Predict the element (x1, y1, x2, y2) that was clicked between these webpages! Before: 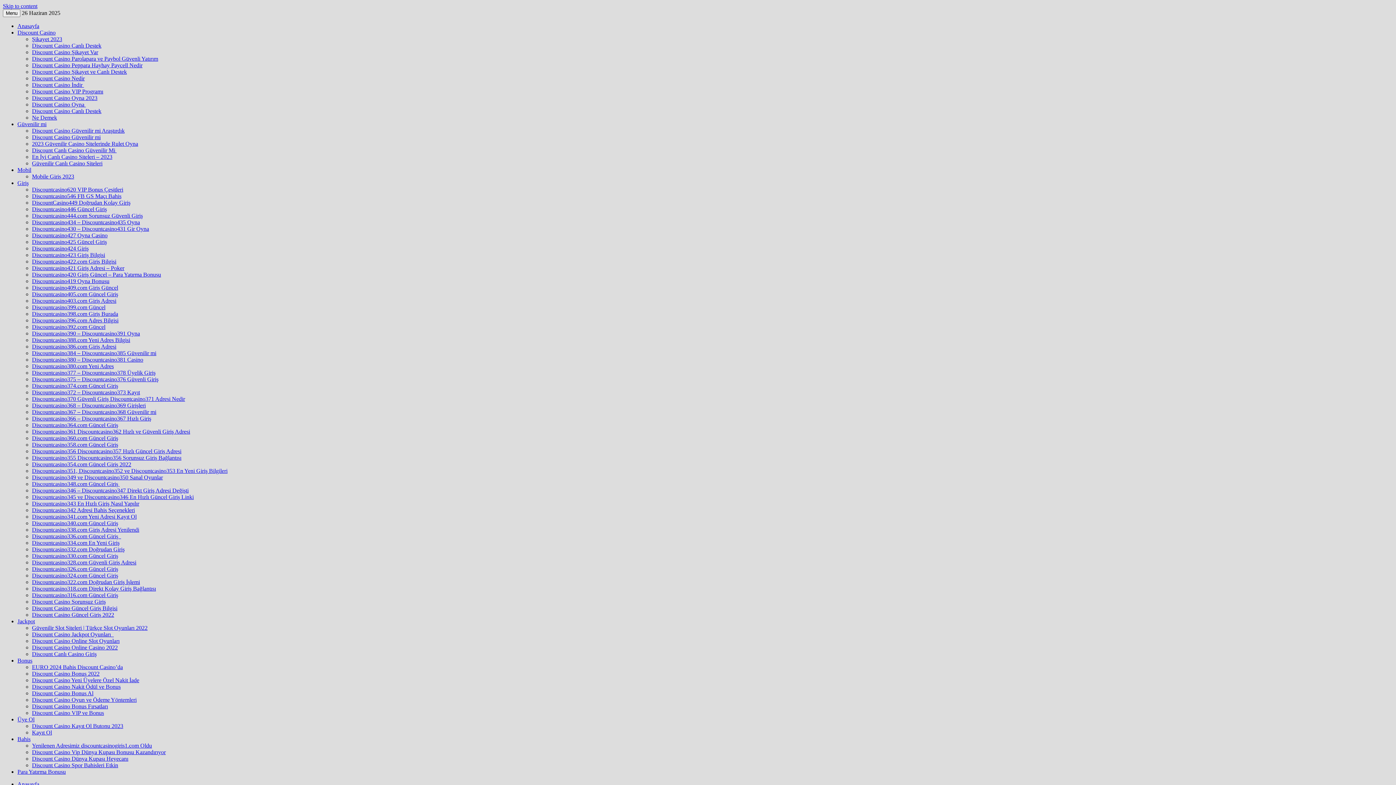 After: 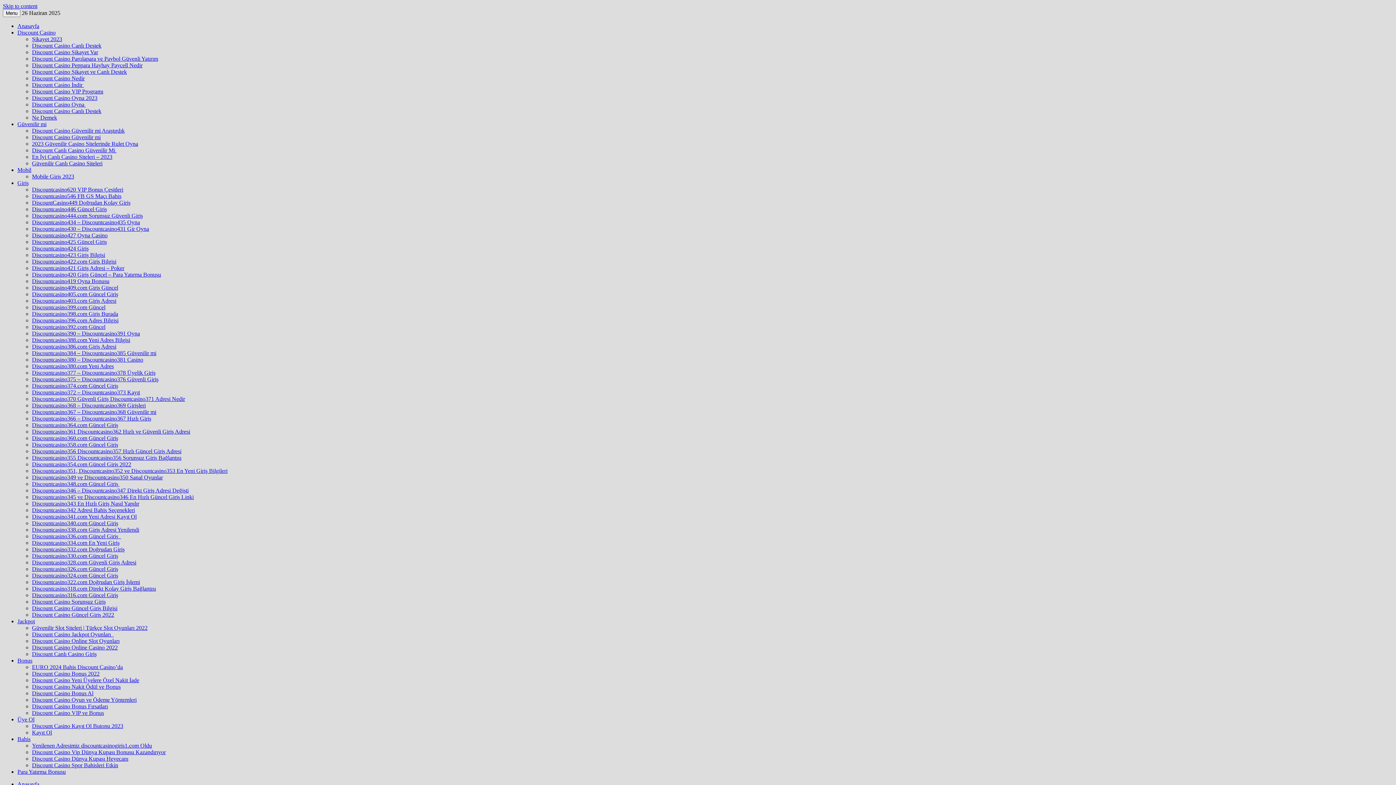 Action: bbox: (17, 736, 30, 742) label: Bahis